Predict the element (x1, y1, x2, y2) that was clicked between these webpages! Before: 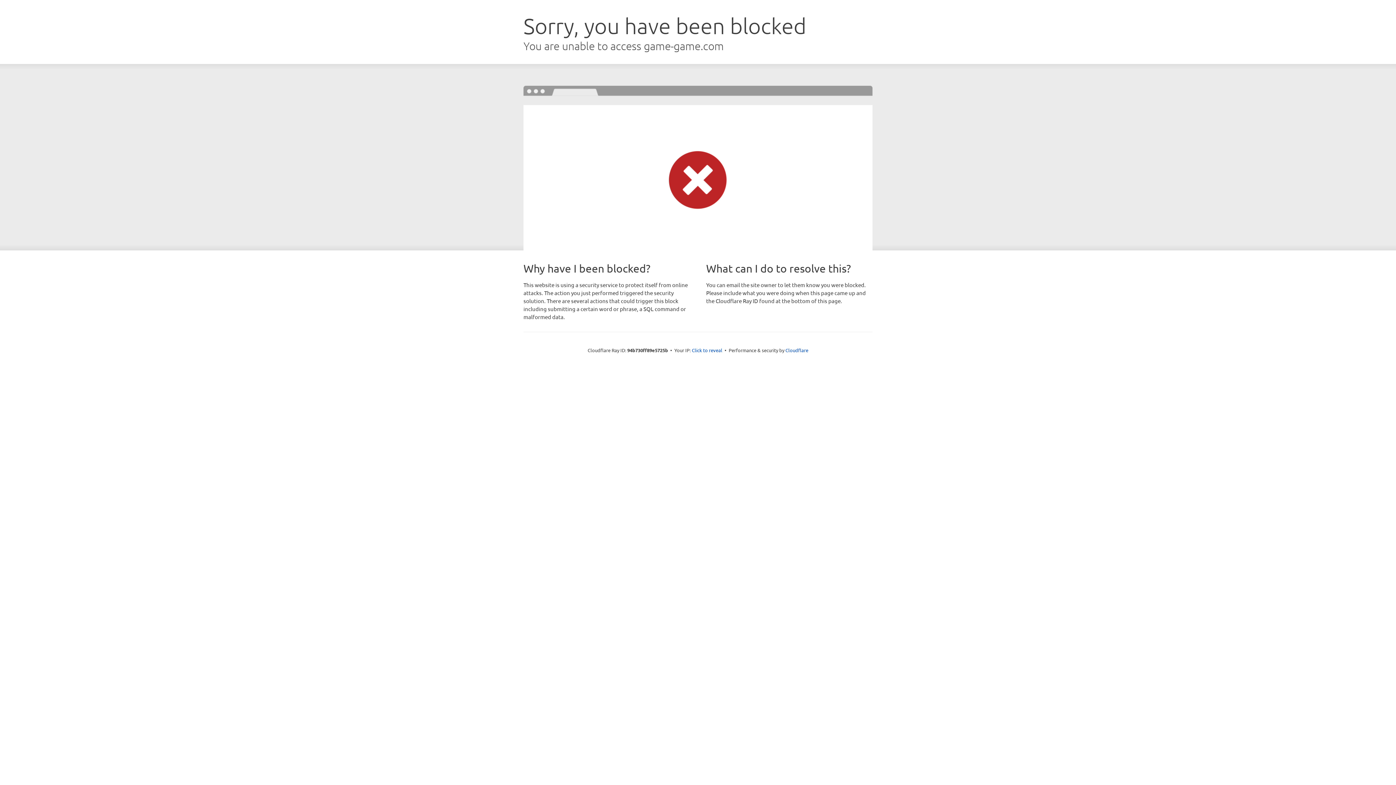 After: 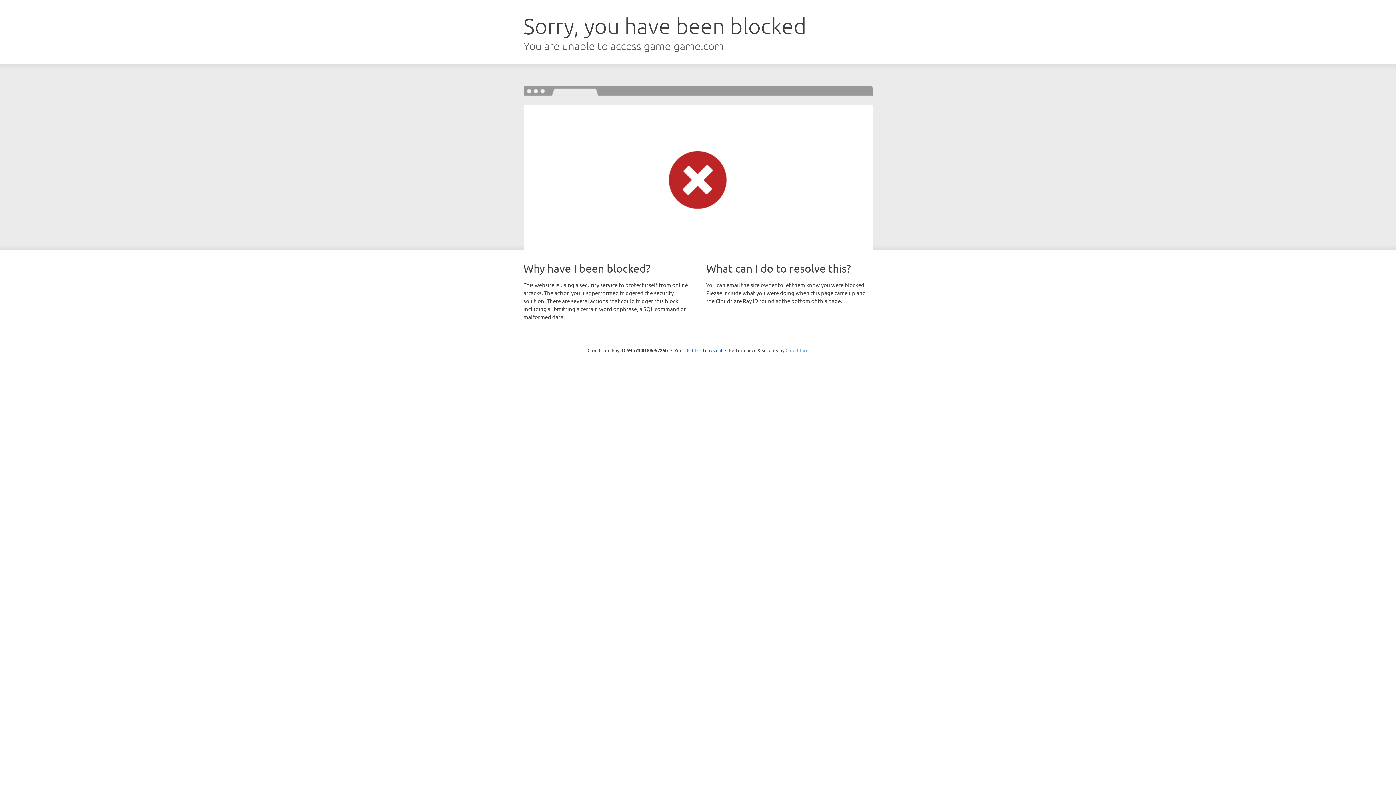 Action: label: Cloudflare bbox: (785, 347, 808, 353)